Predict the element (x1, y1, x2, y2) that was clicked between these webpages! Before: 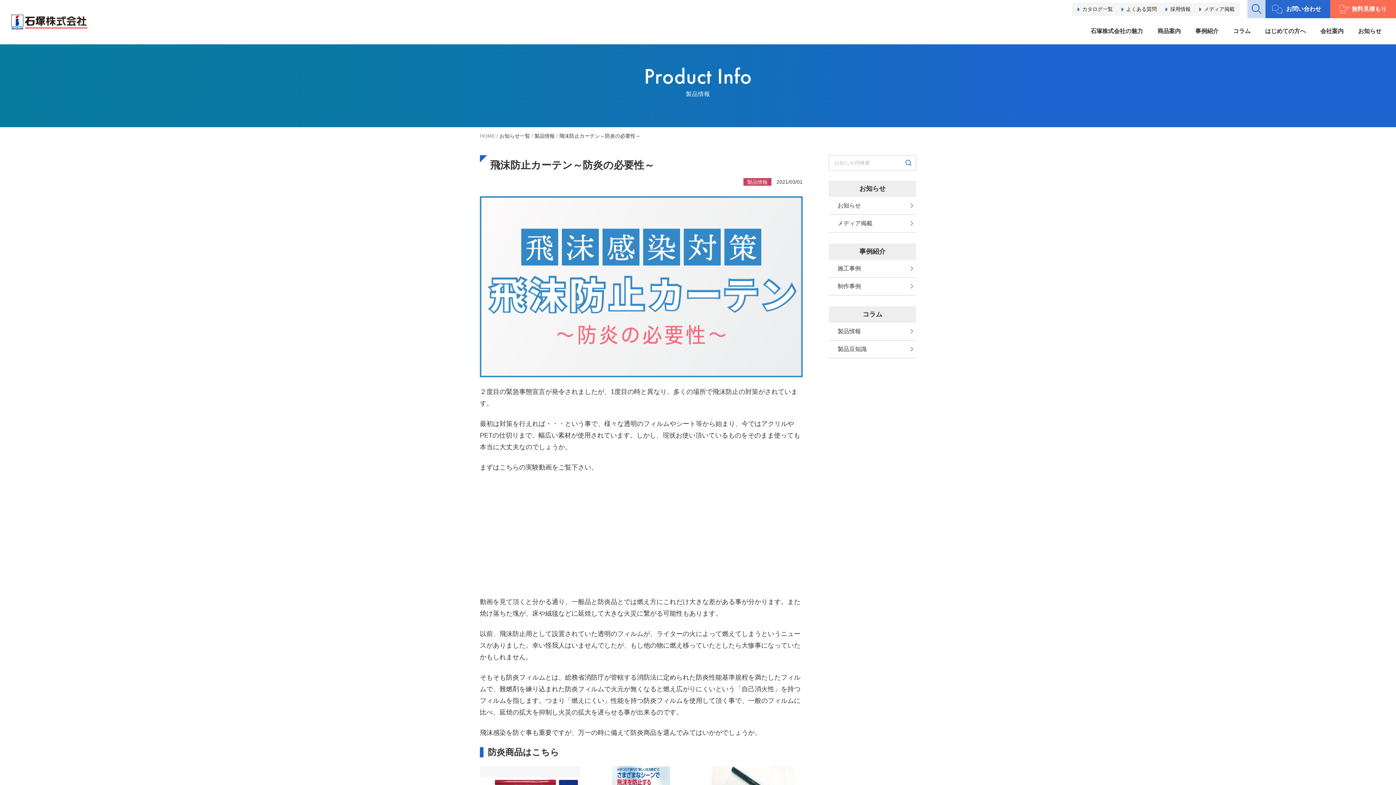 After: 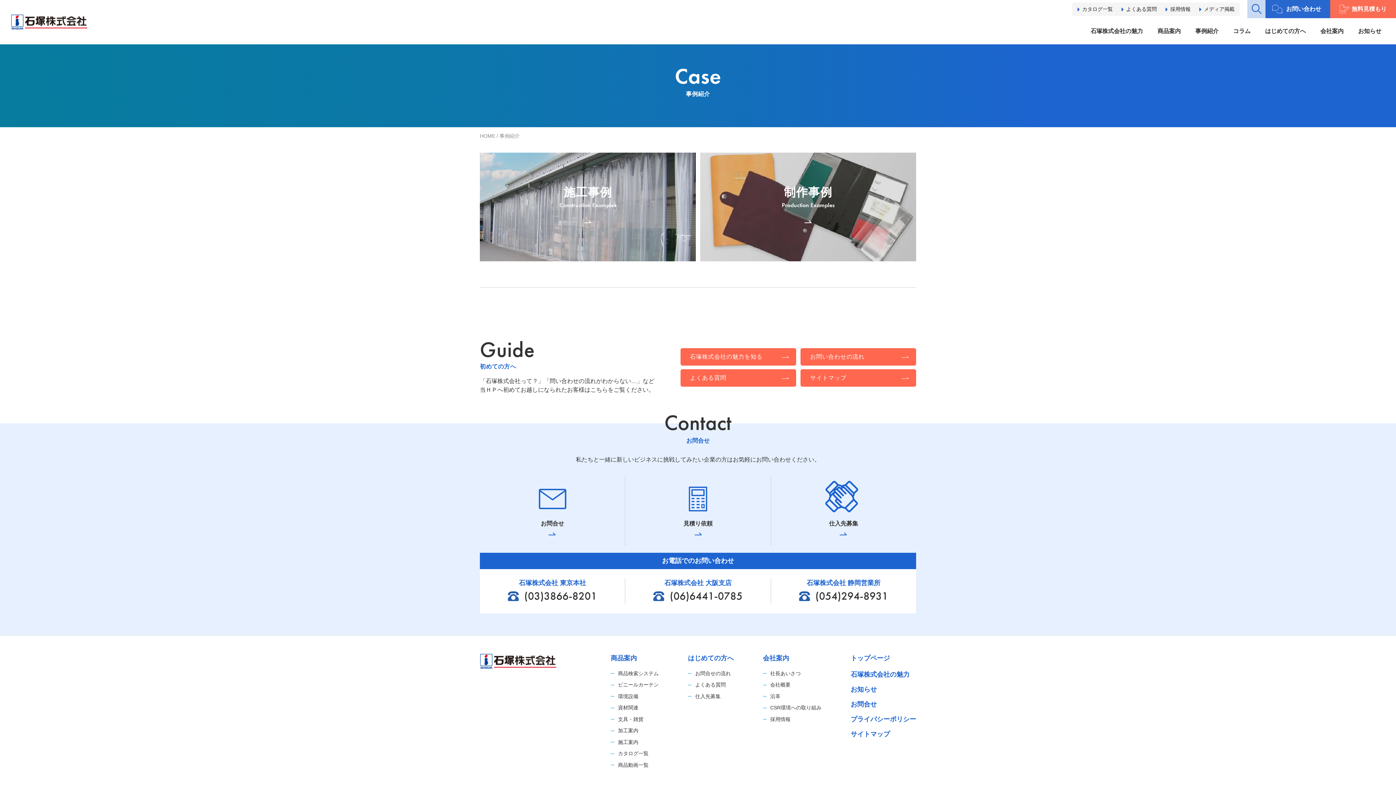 Action: label: 事例紹介 bbox: (1188, 18, 1226, 44)